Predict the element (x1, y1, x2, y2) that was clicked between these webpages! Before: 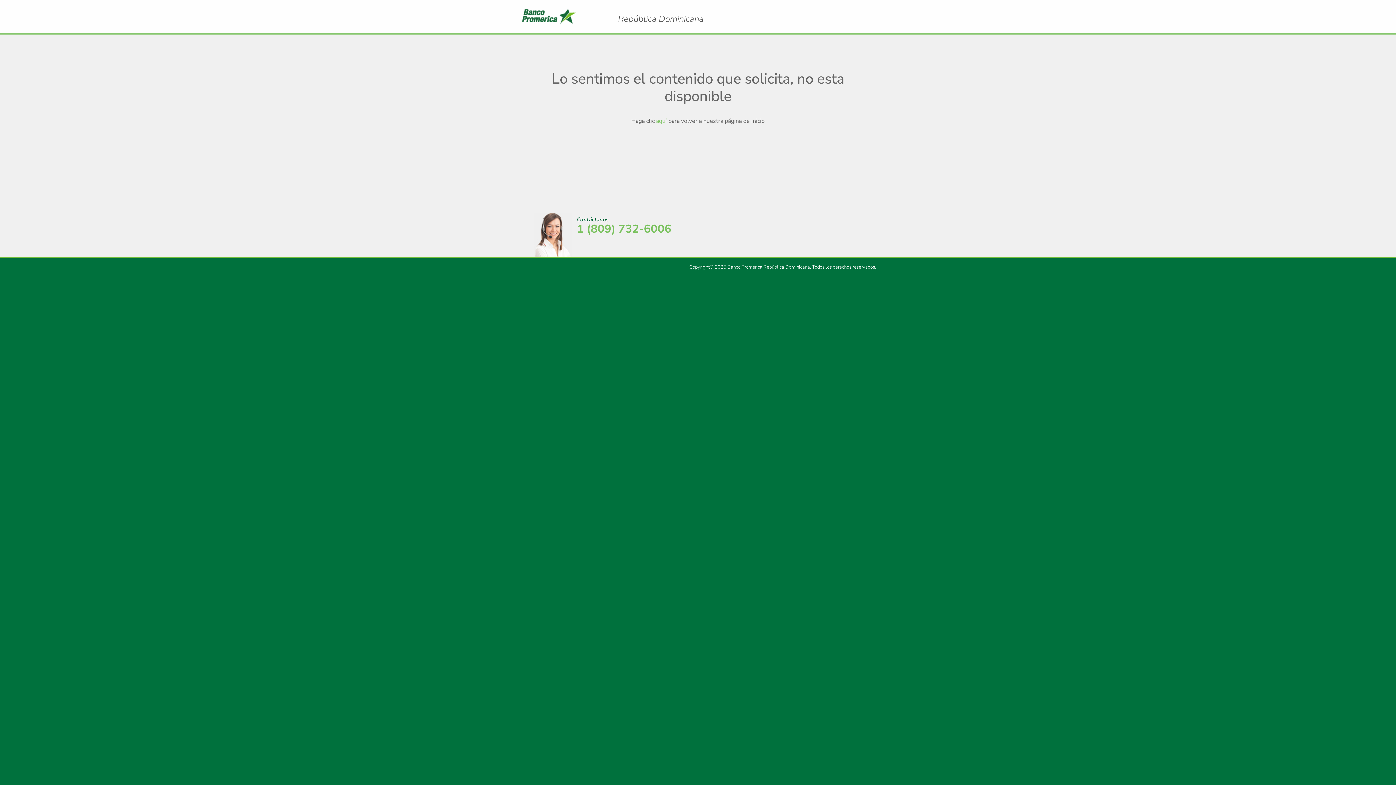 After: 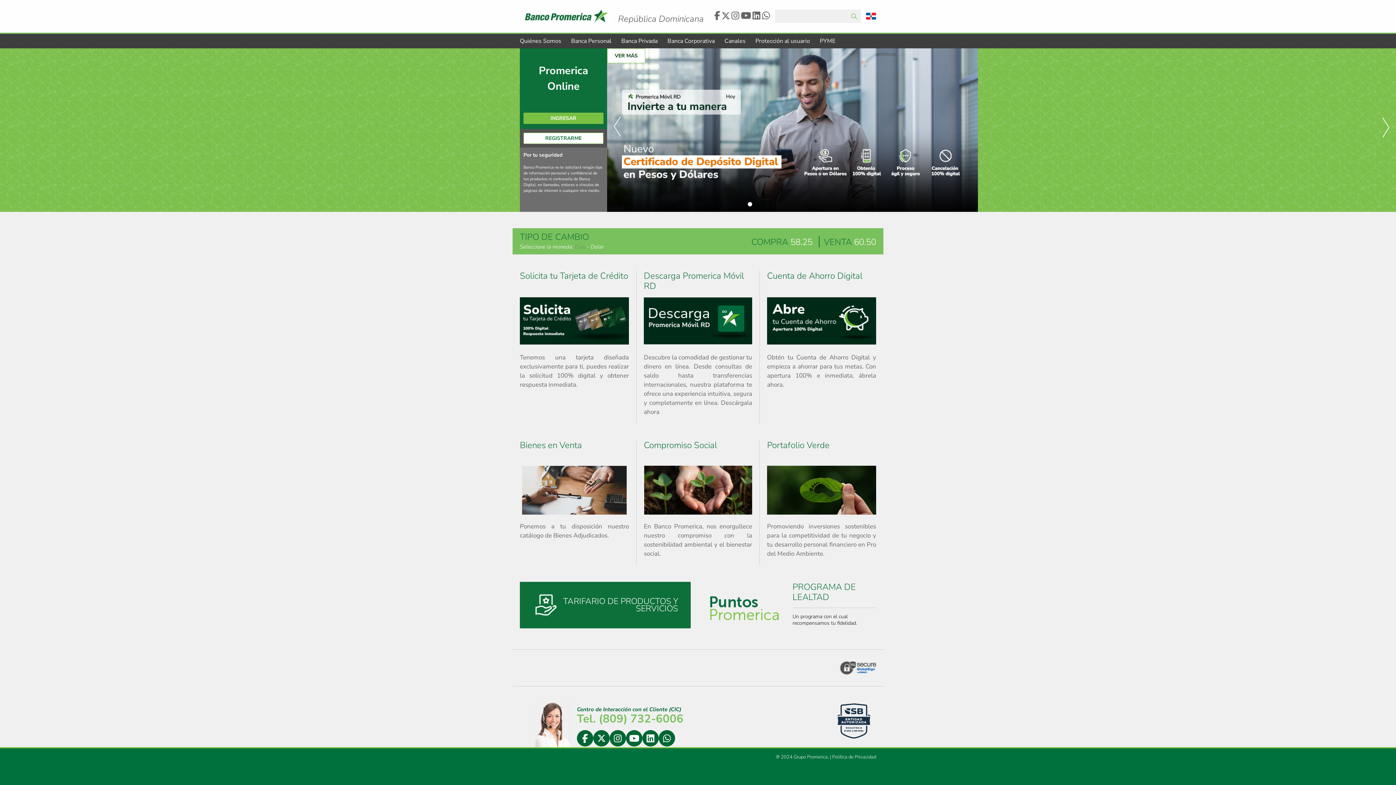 Action: bbox: (520, 0, 704, 32) label: Logo Promerica
República Dominicana